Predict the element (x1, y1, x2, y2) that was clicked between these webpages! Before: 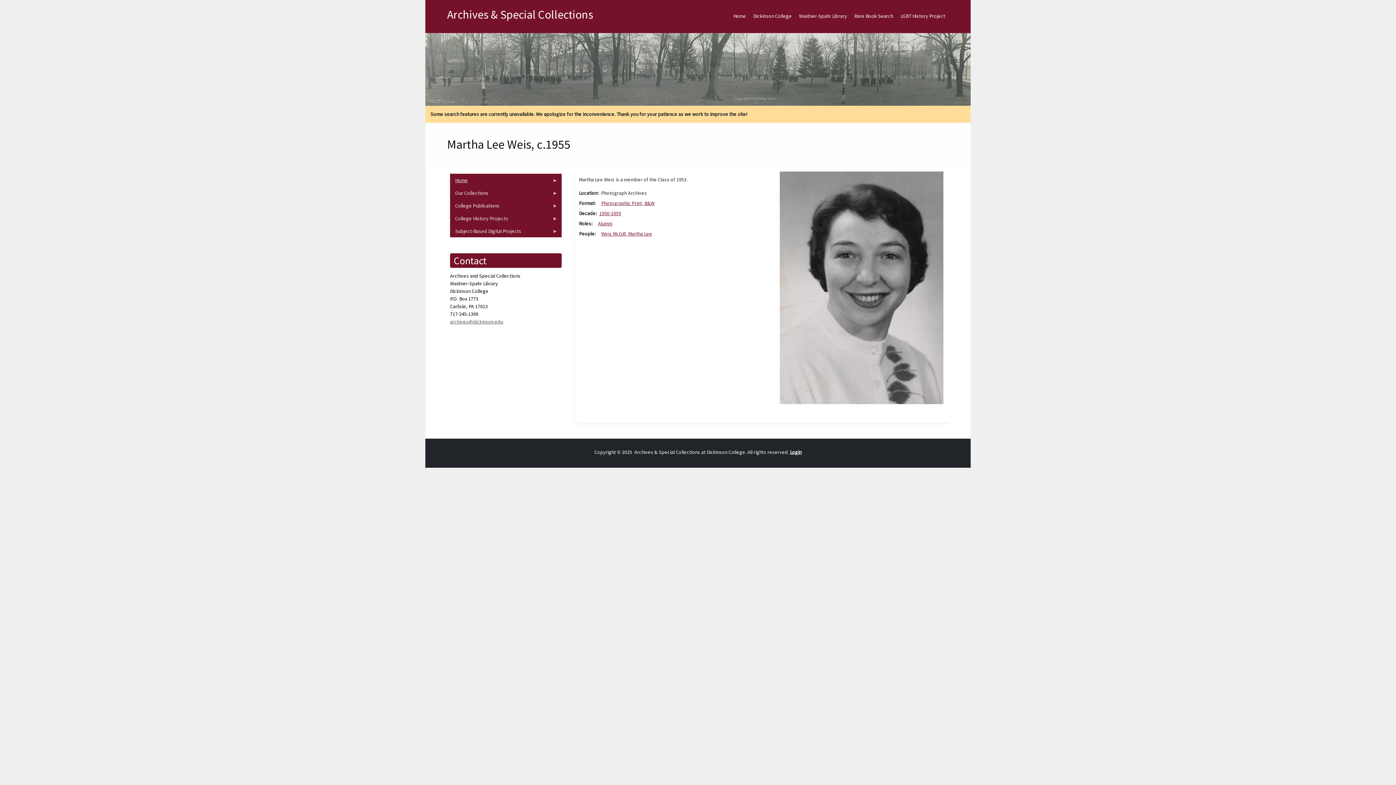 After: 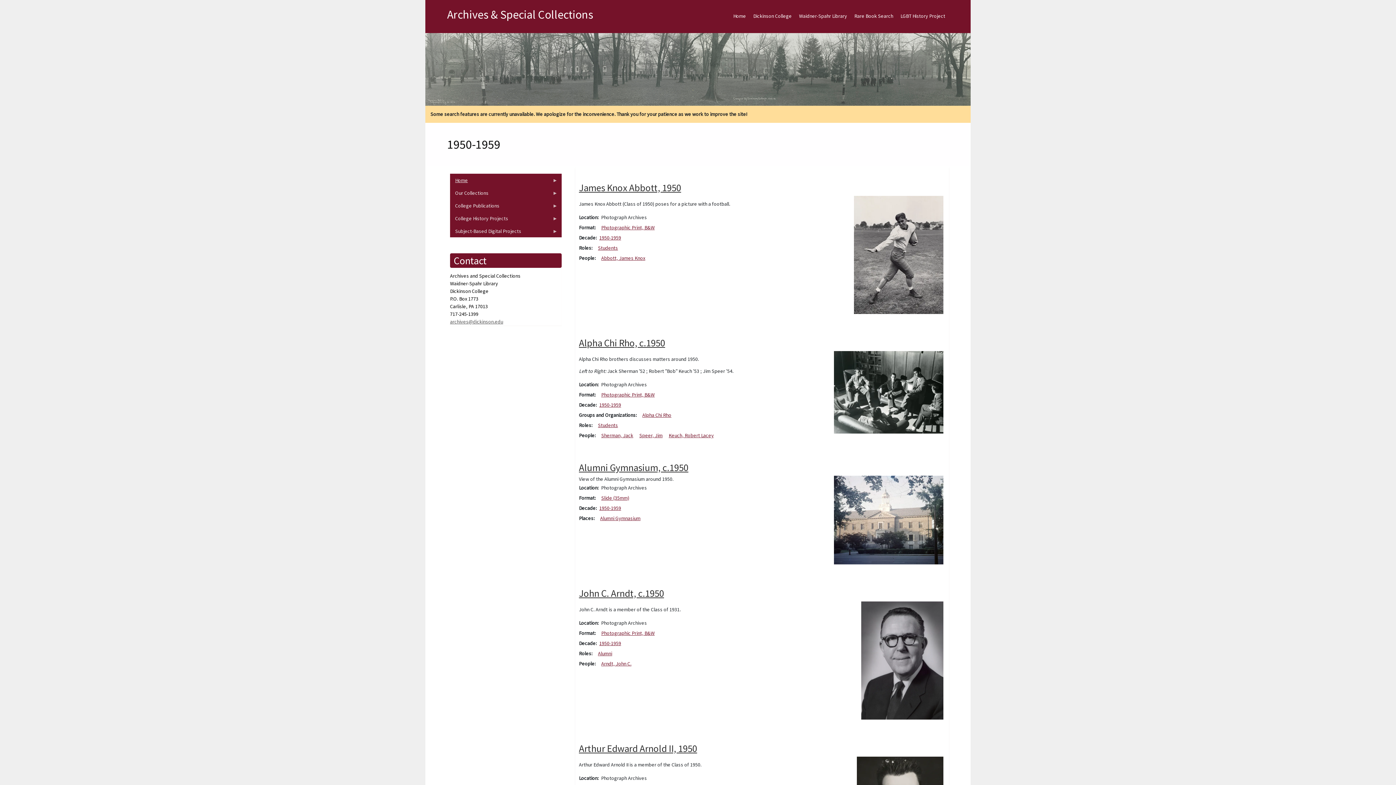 Action: label: 1950-1959 bbox: (599, 210, 621, 216)